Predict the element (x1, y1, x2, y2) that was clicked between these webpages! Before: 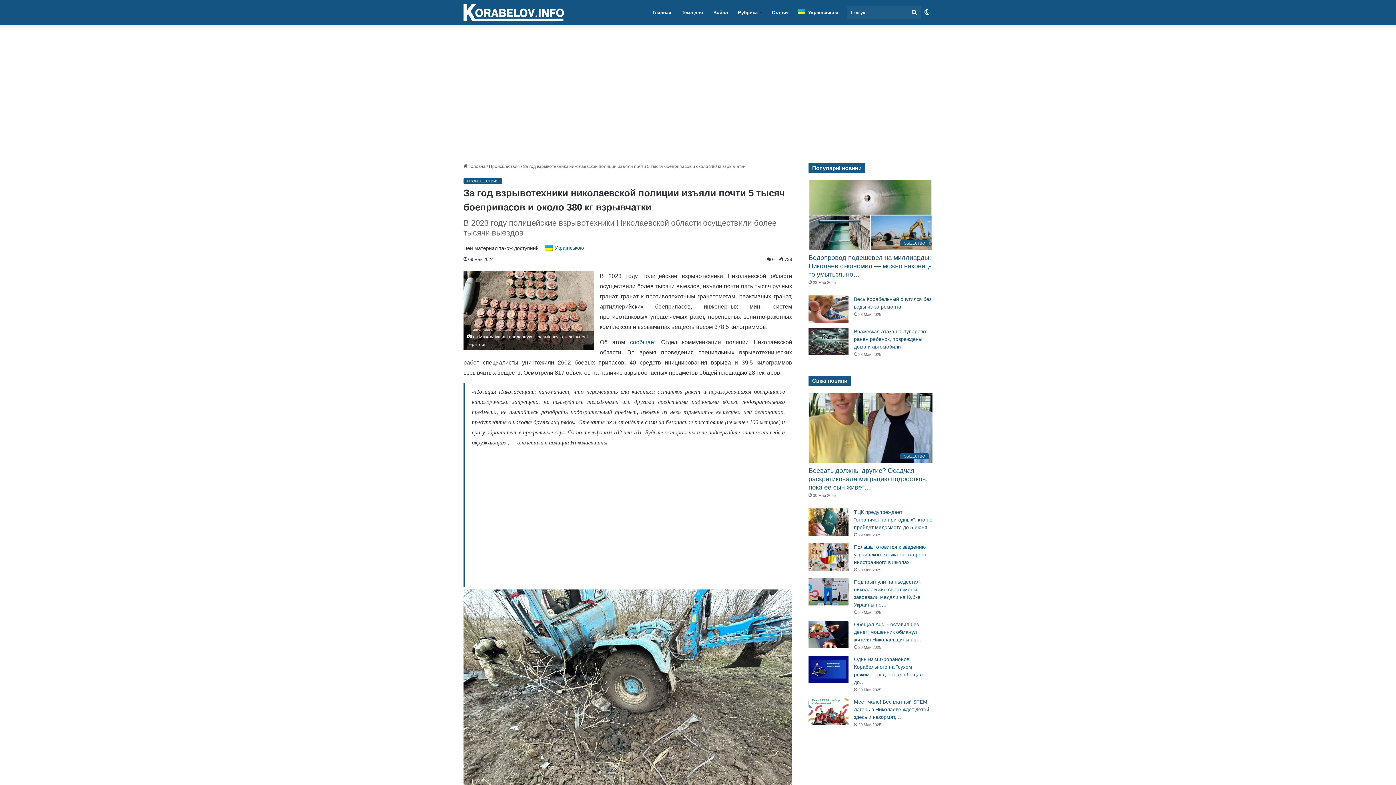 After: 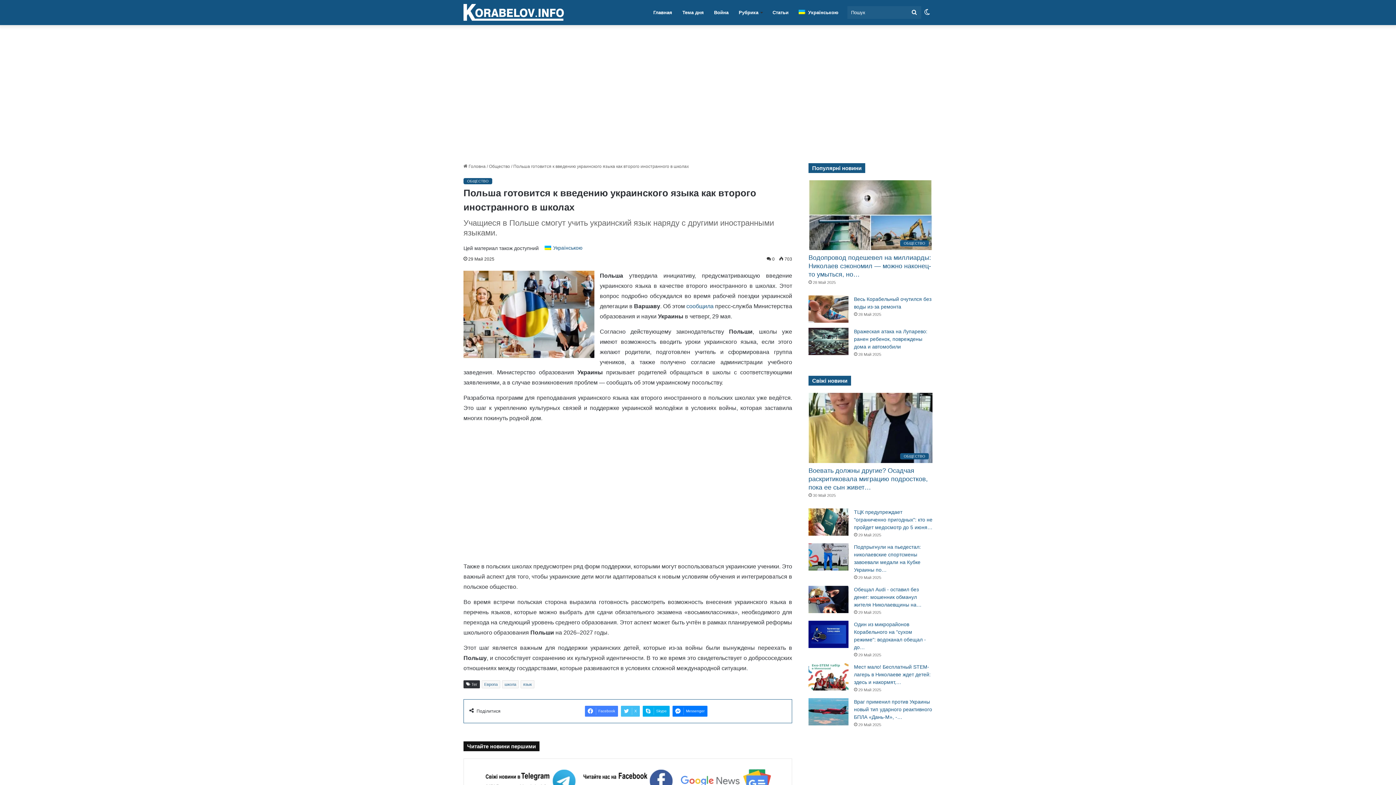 Action: bbox: (808, 543, 848, 570) label: Польша готовится к введению украинского языка как второго иностранного в школах